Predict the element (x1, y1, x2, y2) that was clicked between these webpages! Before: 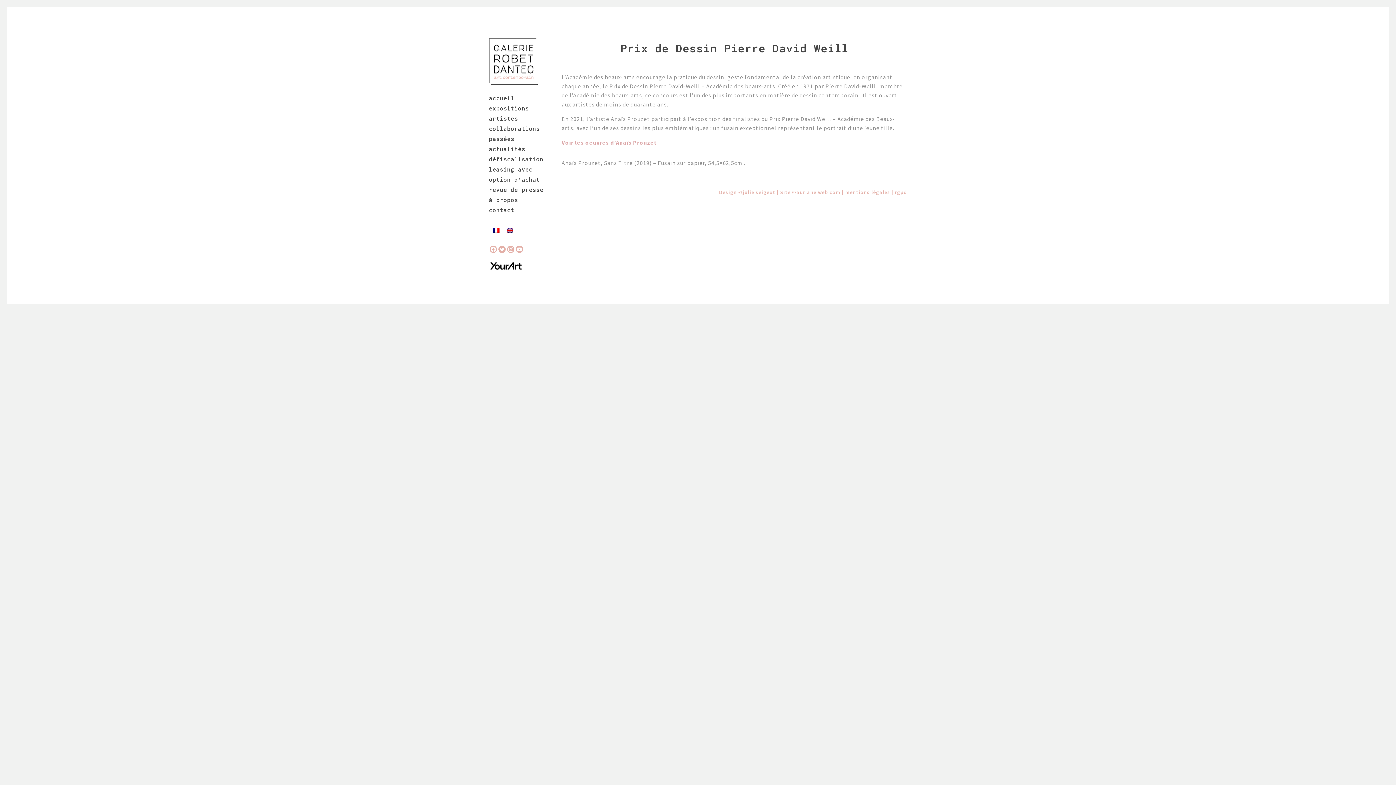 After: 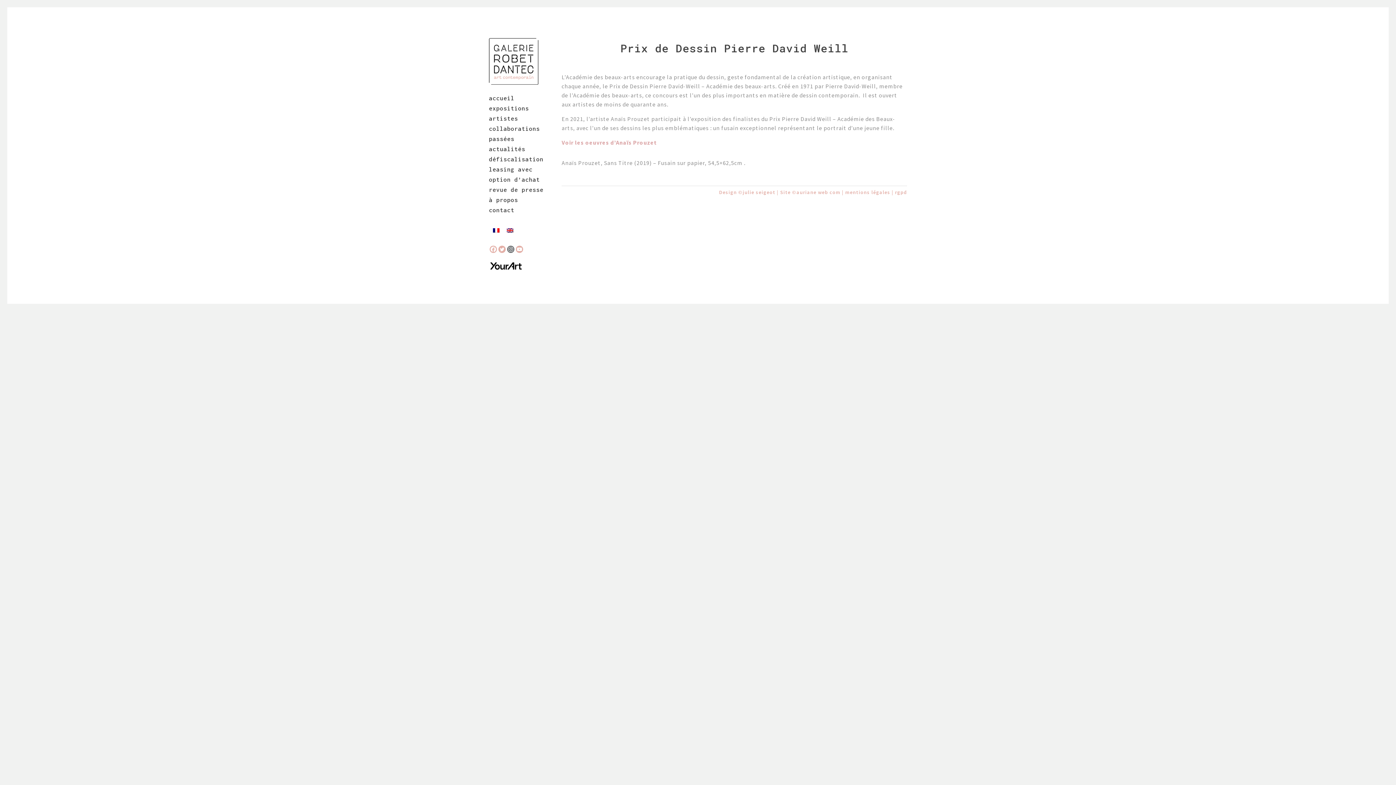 Action: bbox: (507, 245, 514, 253)